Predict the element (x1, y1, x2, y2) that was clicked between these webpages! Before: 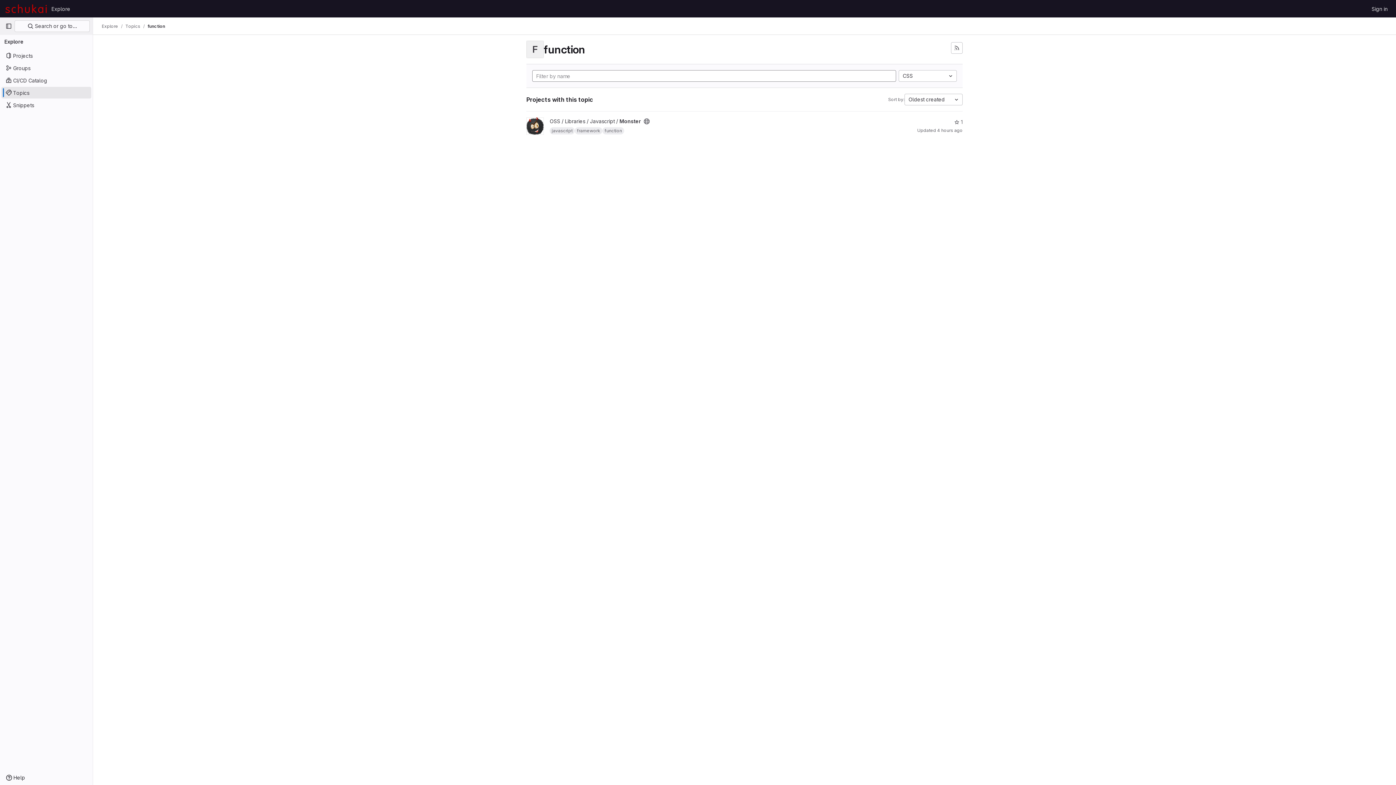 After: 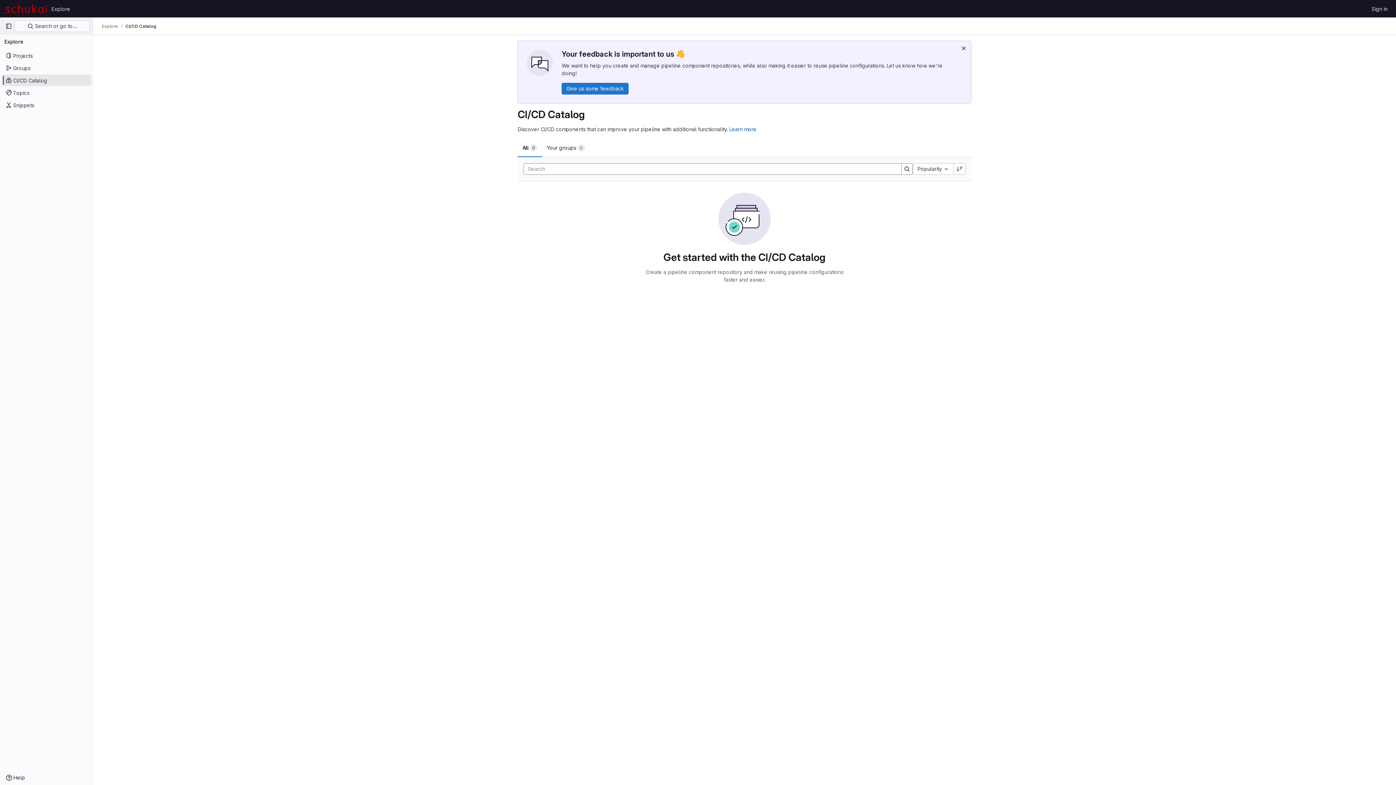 Action: label: CI/CD Catalog bbox: (1, 74, 91, 86)